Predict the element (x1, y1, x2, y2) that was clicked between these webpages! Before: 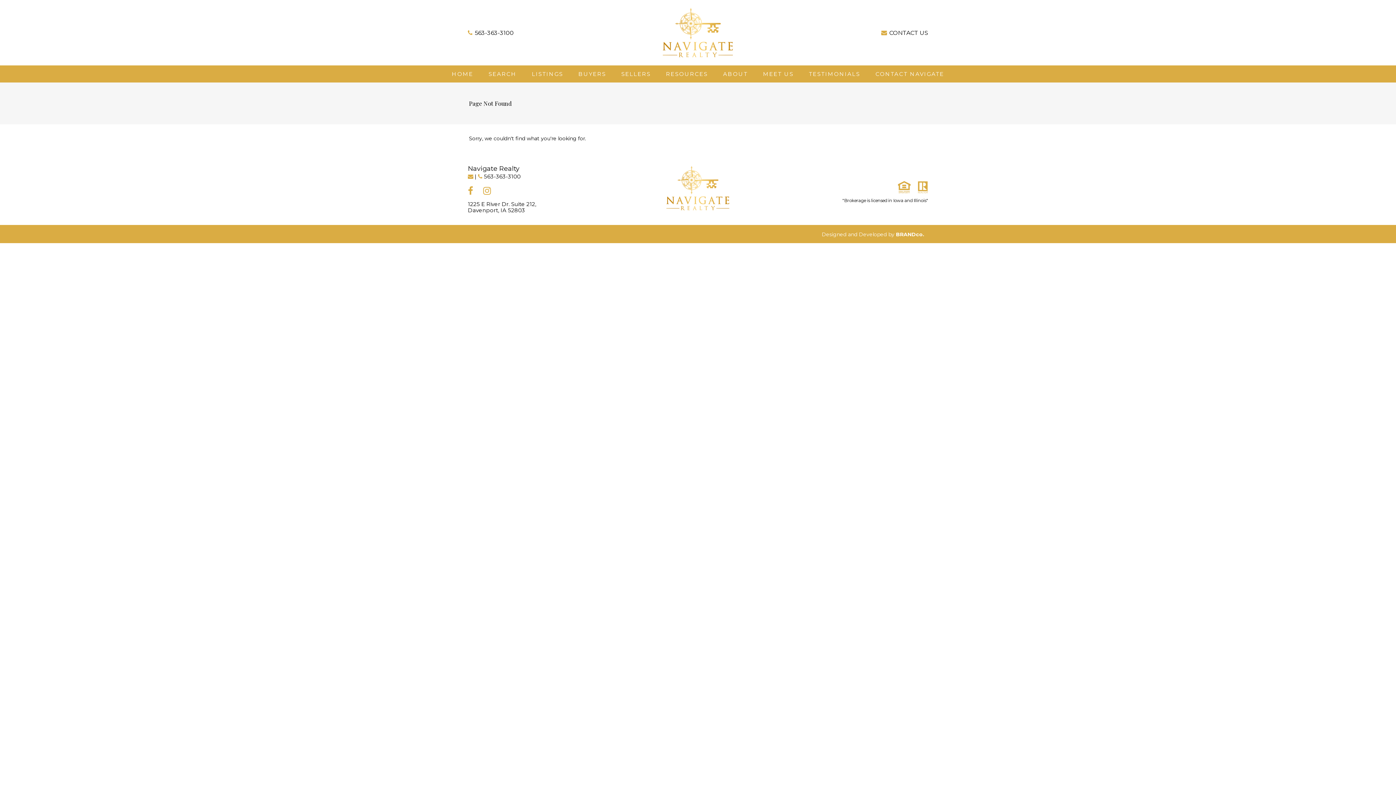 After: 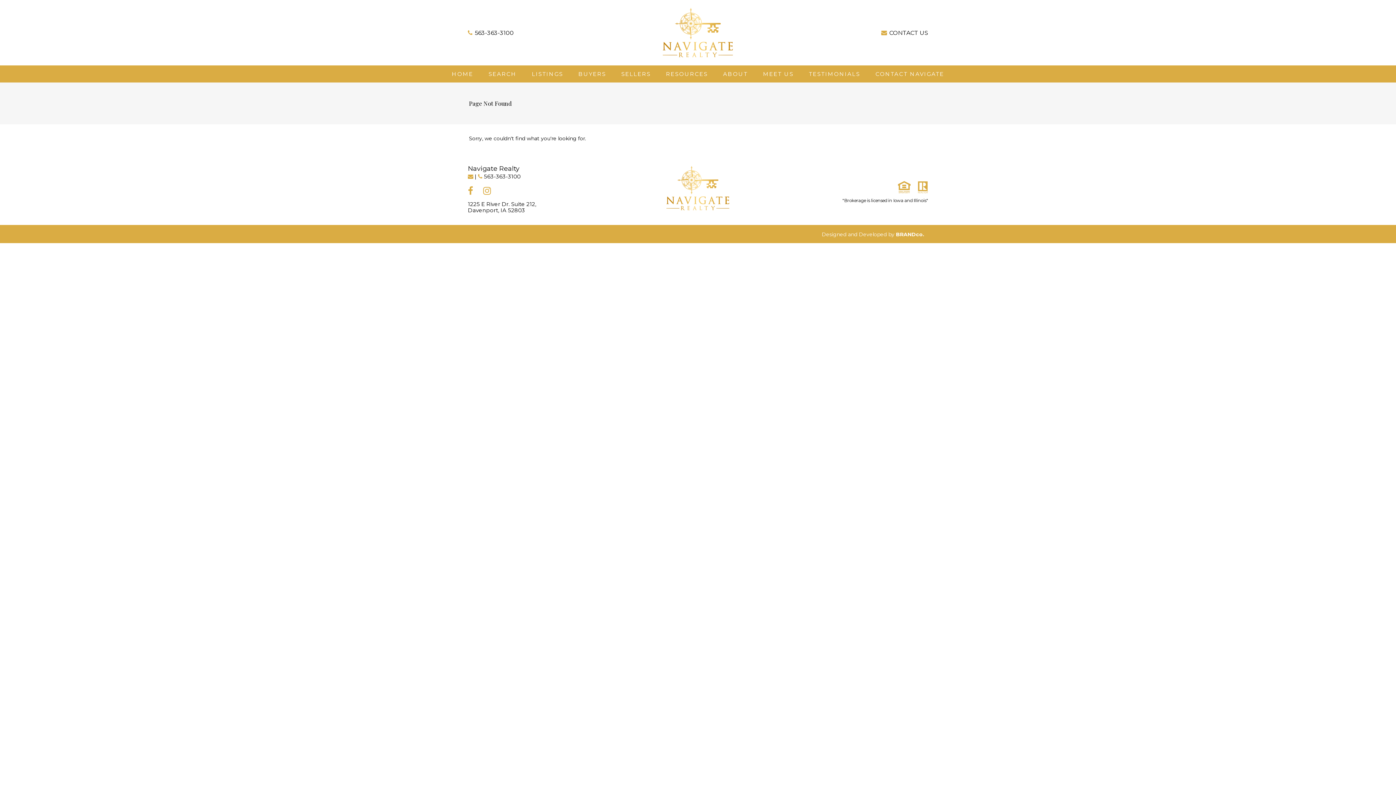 Action: bbox: (896, 230, 924, 238) label: BRANDco.